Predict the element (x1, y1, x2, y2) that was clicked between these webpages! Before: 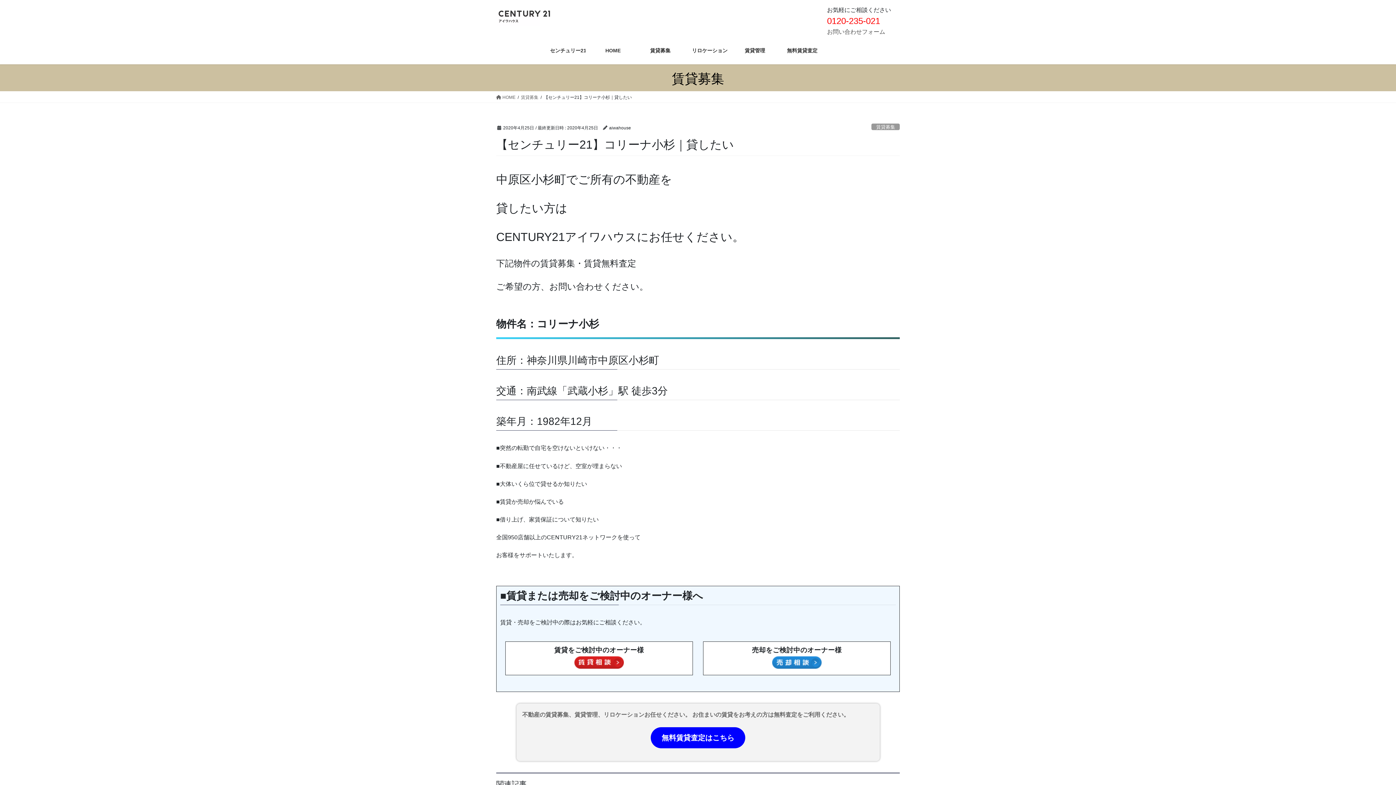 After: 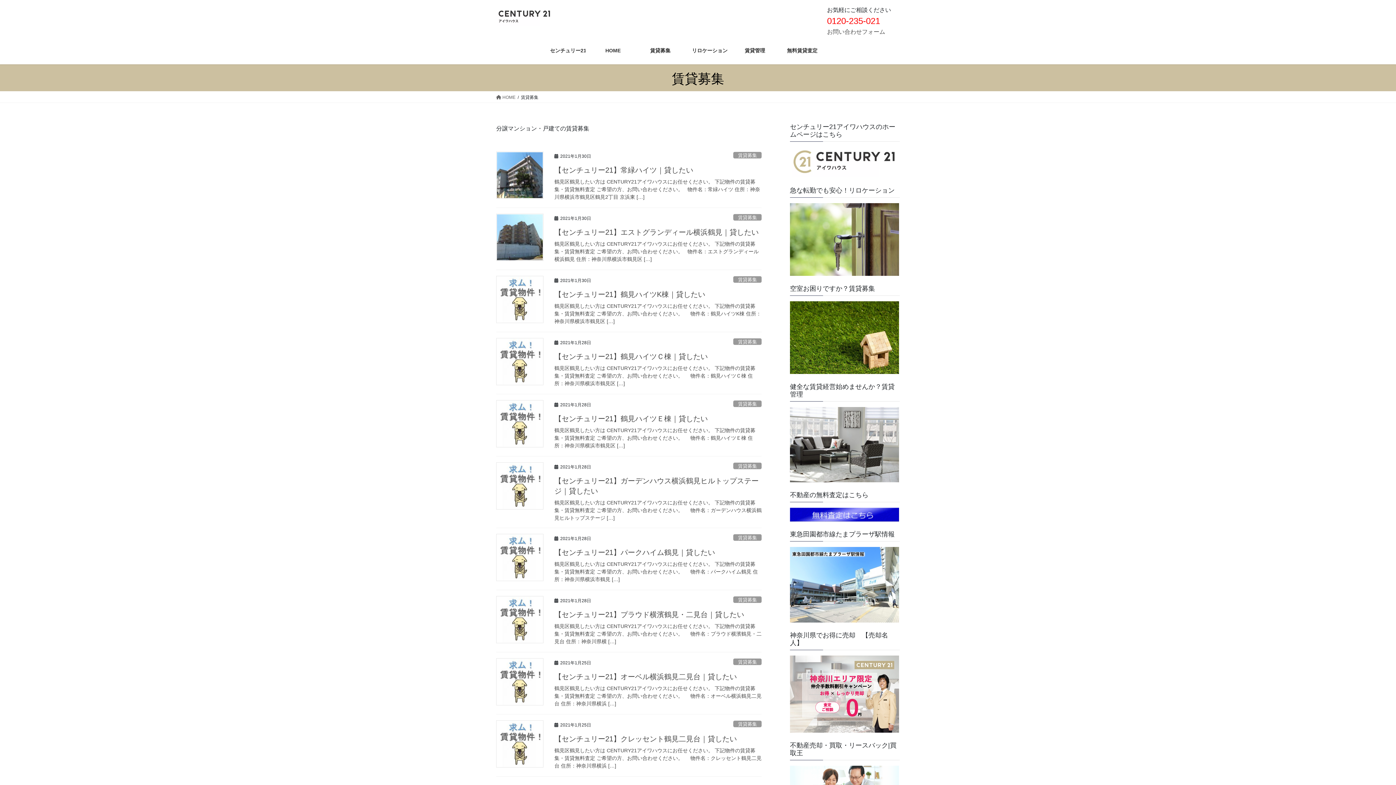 Action: label: 賃貸募集 bbox: (521, 93, 538, 100)